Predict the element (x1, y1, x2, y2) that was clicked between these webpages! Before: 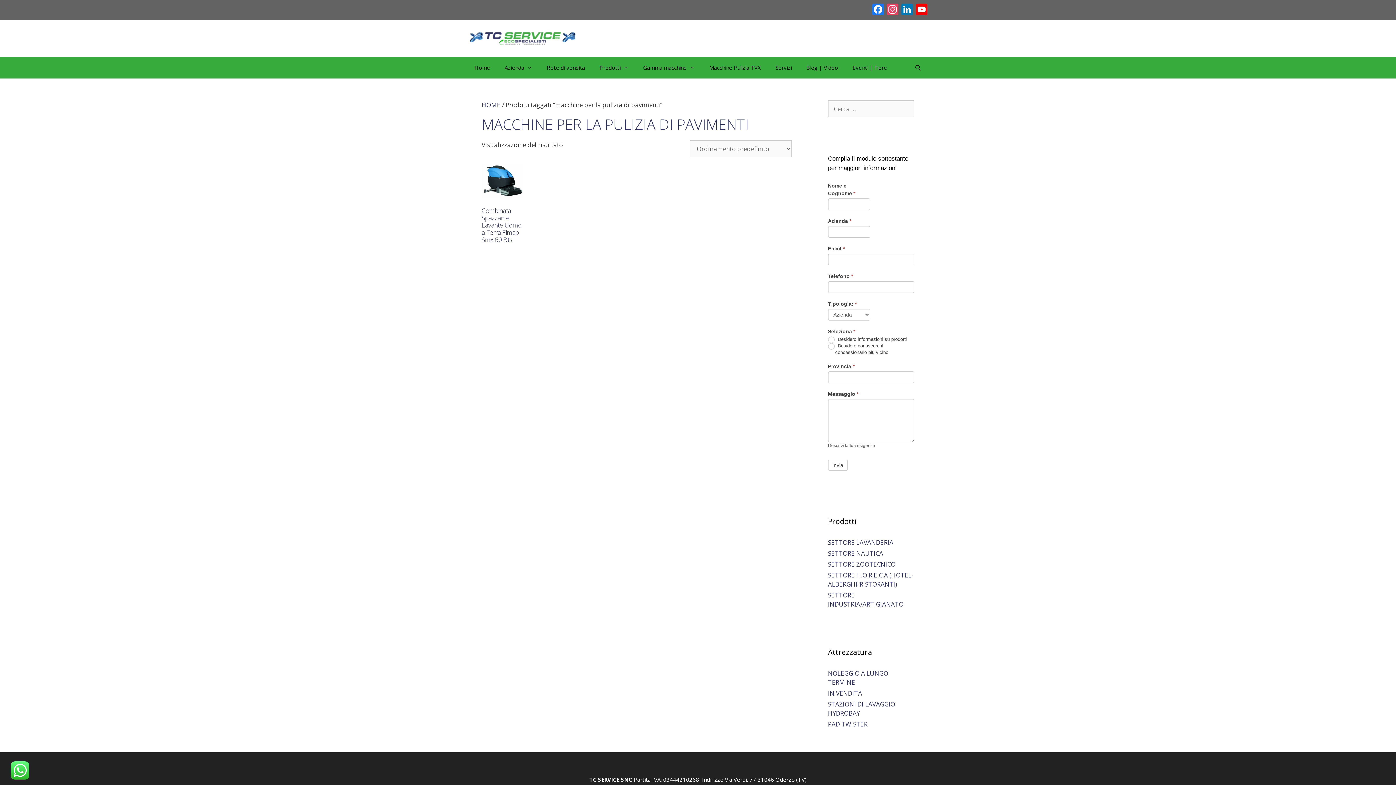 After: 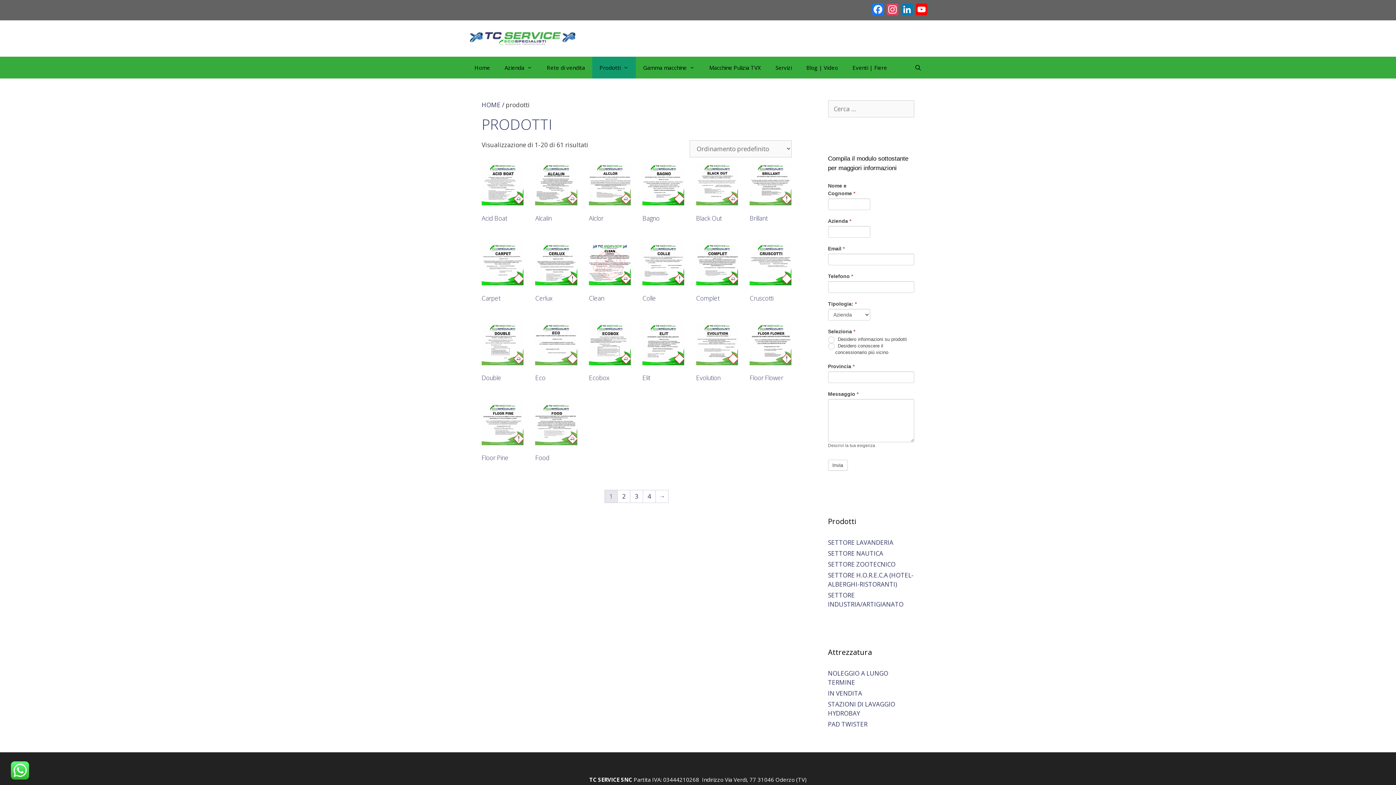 Action: label: Prodotti bbox: (592, 56, 636, 78)